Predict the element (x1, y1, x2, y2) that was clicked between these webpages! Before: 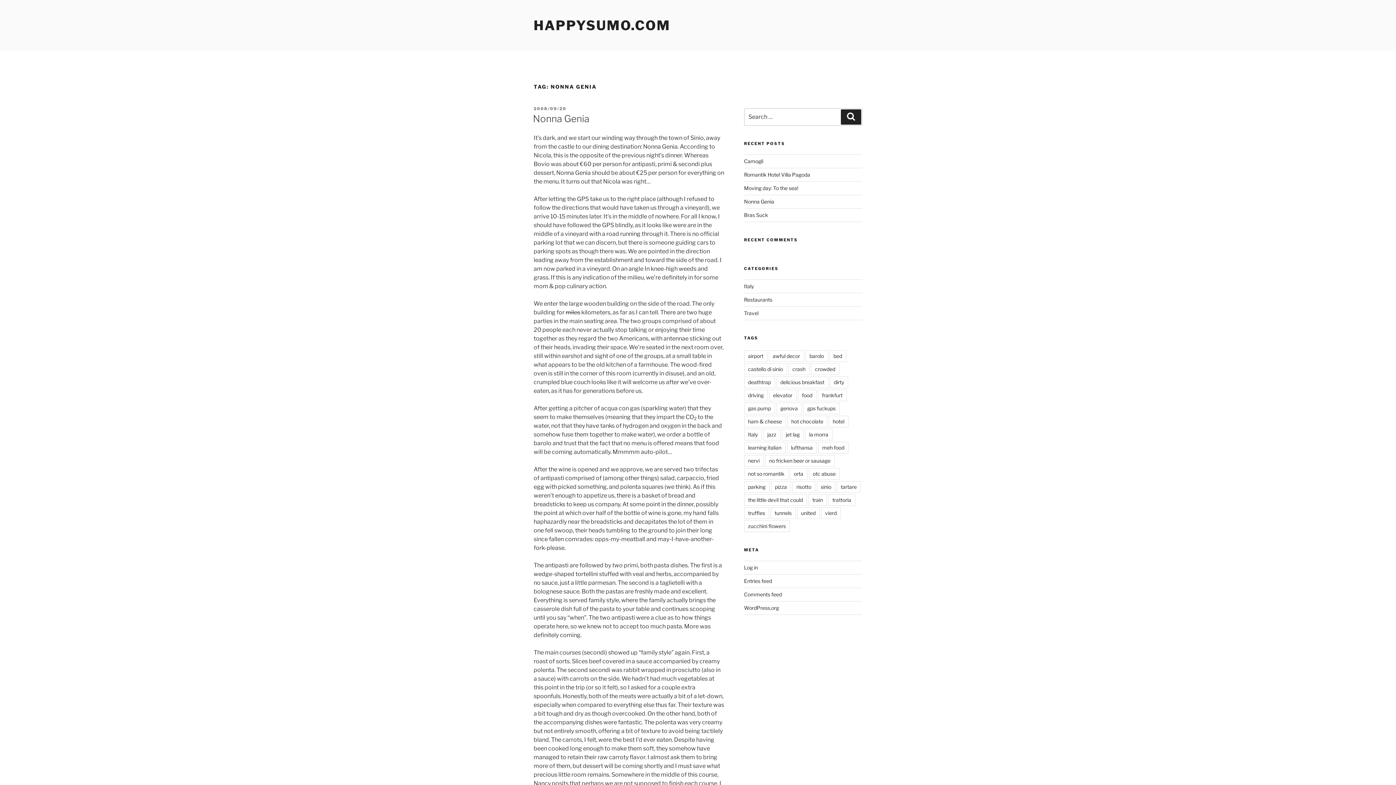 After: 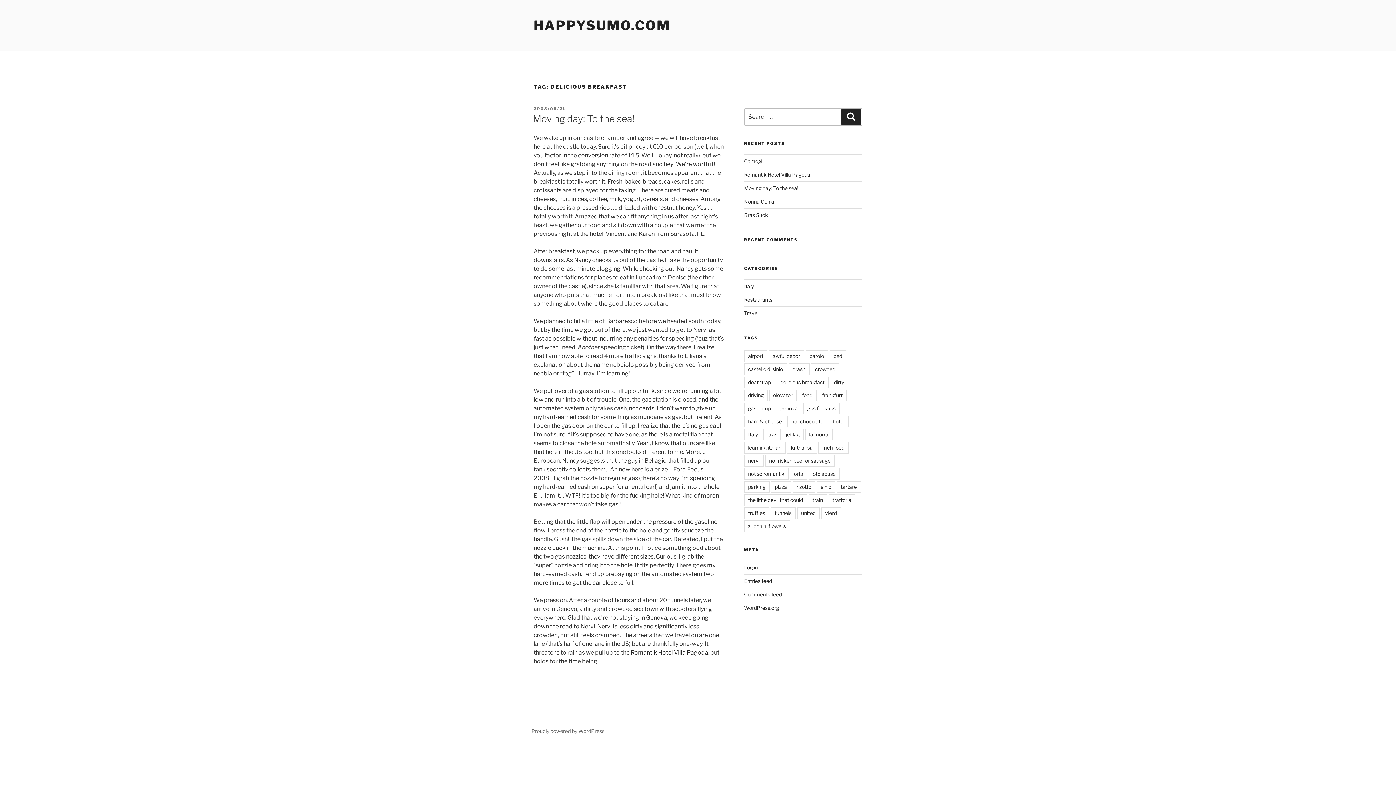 Action: bbox: (776, 376, 828, 388) label: delicious breakfast